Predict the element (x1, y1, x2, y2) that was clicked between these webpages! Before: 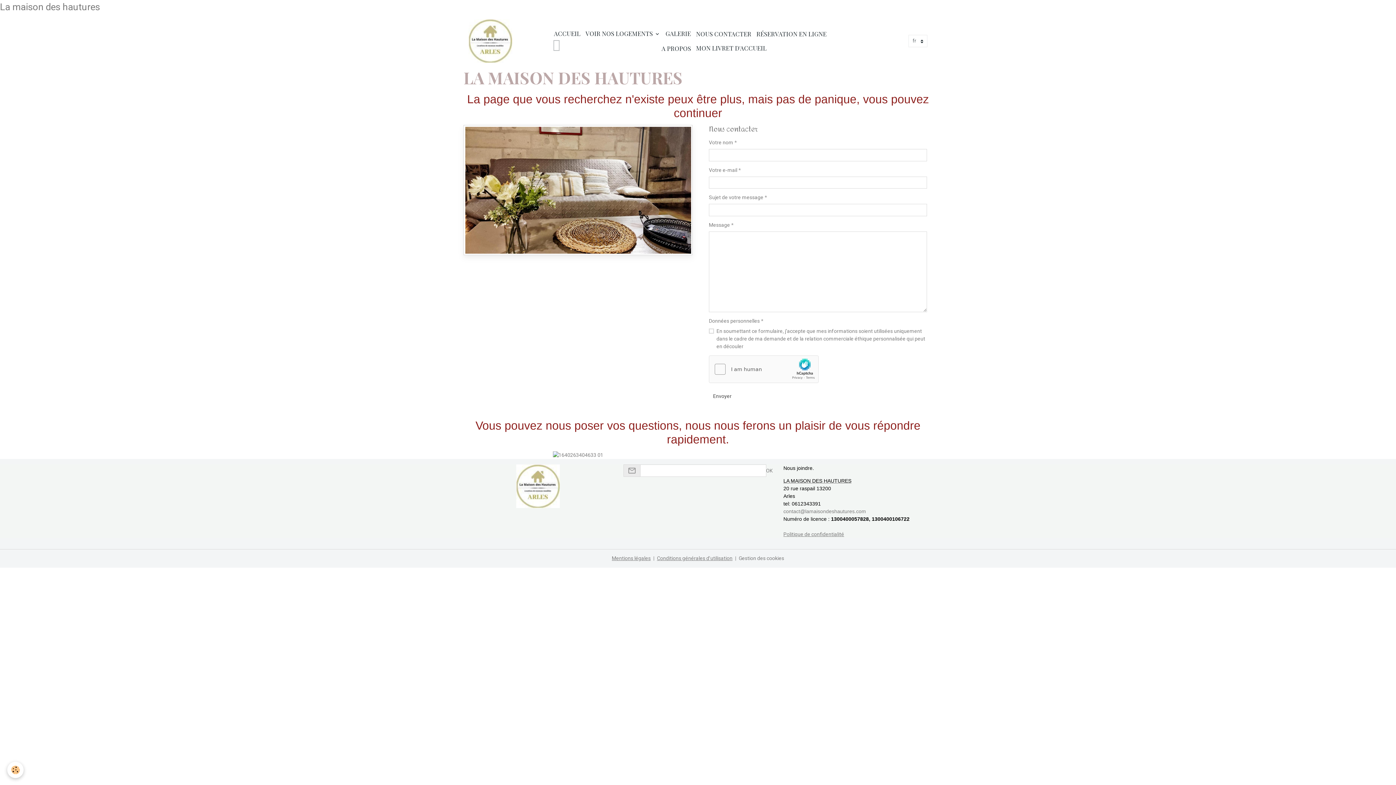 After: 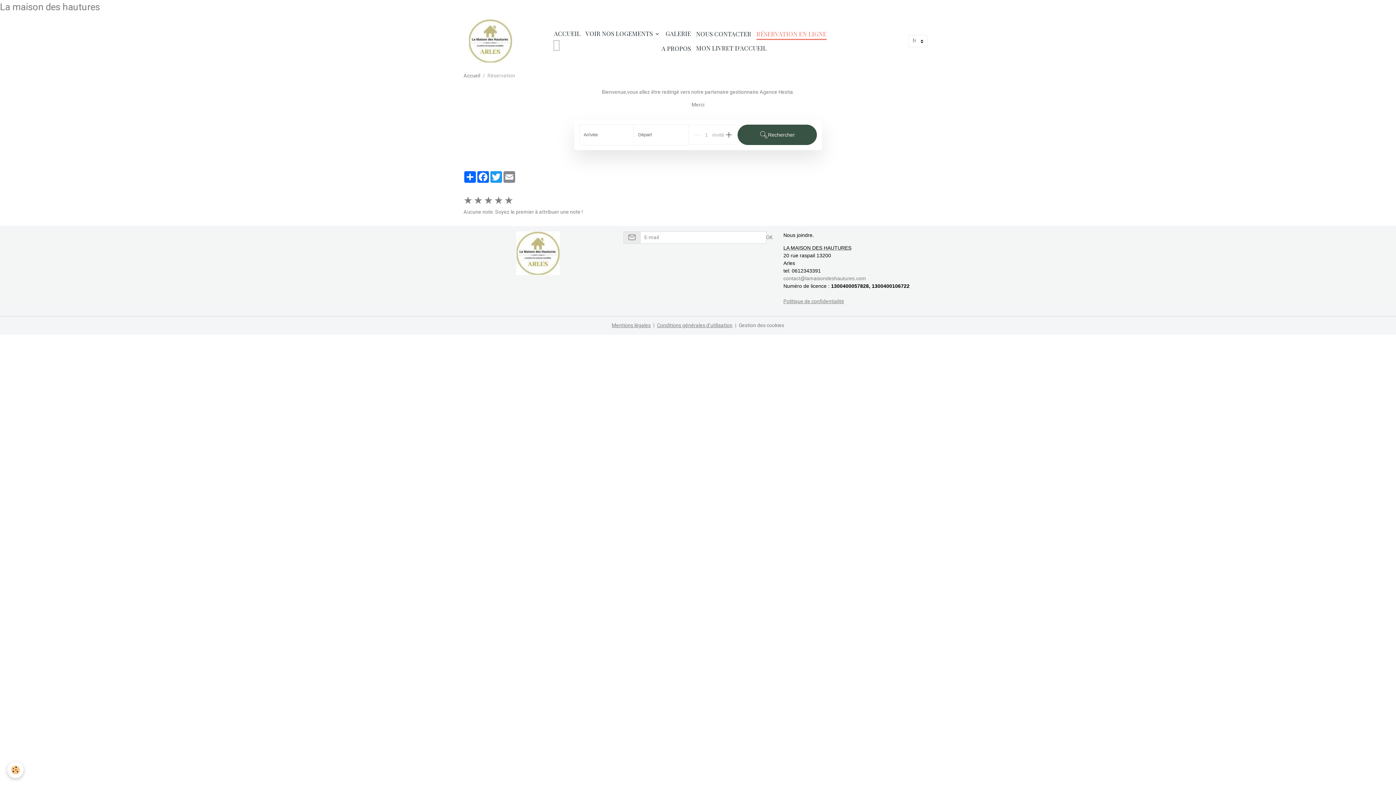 Action: bbox: (754, 26, 829, 41) label: RÉSERVATION EN LIGNE